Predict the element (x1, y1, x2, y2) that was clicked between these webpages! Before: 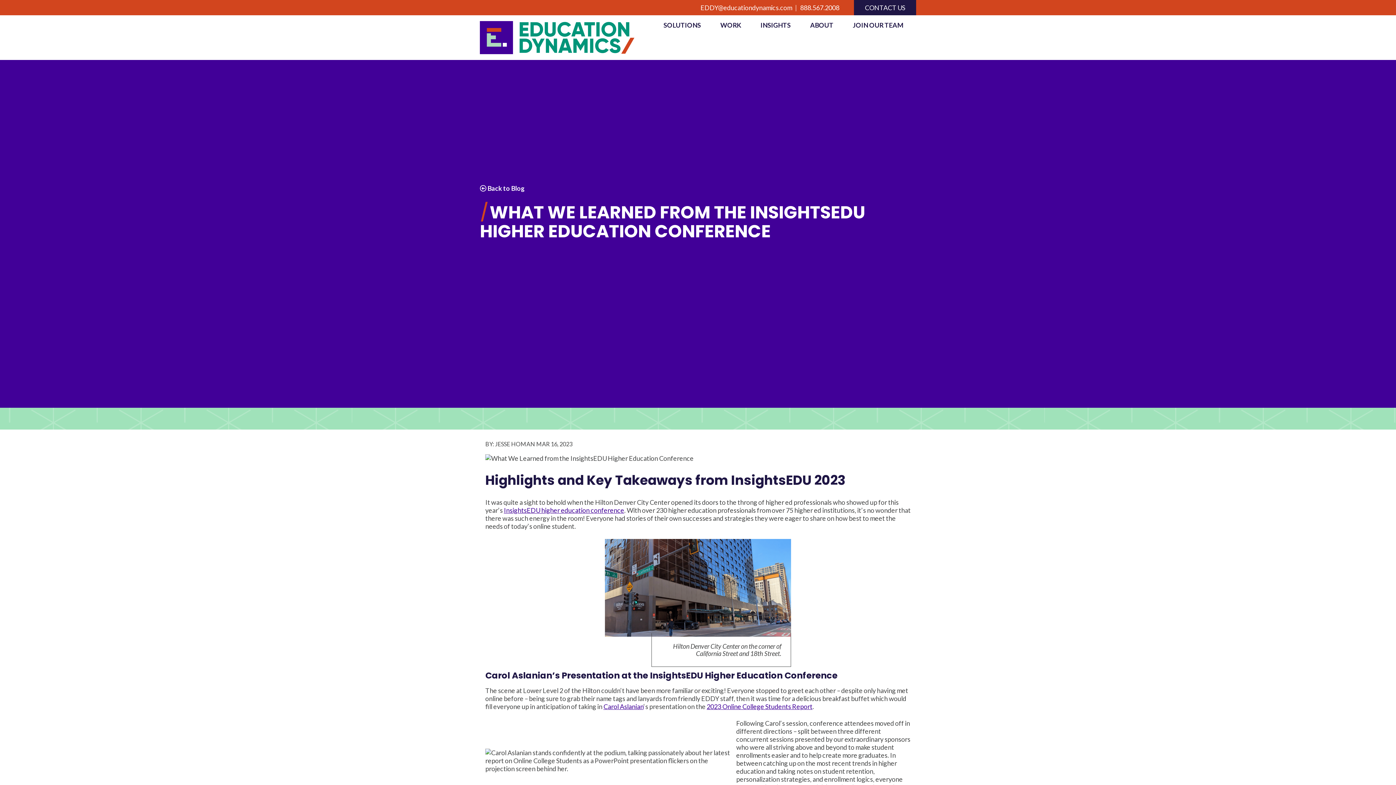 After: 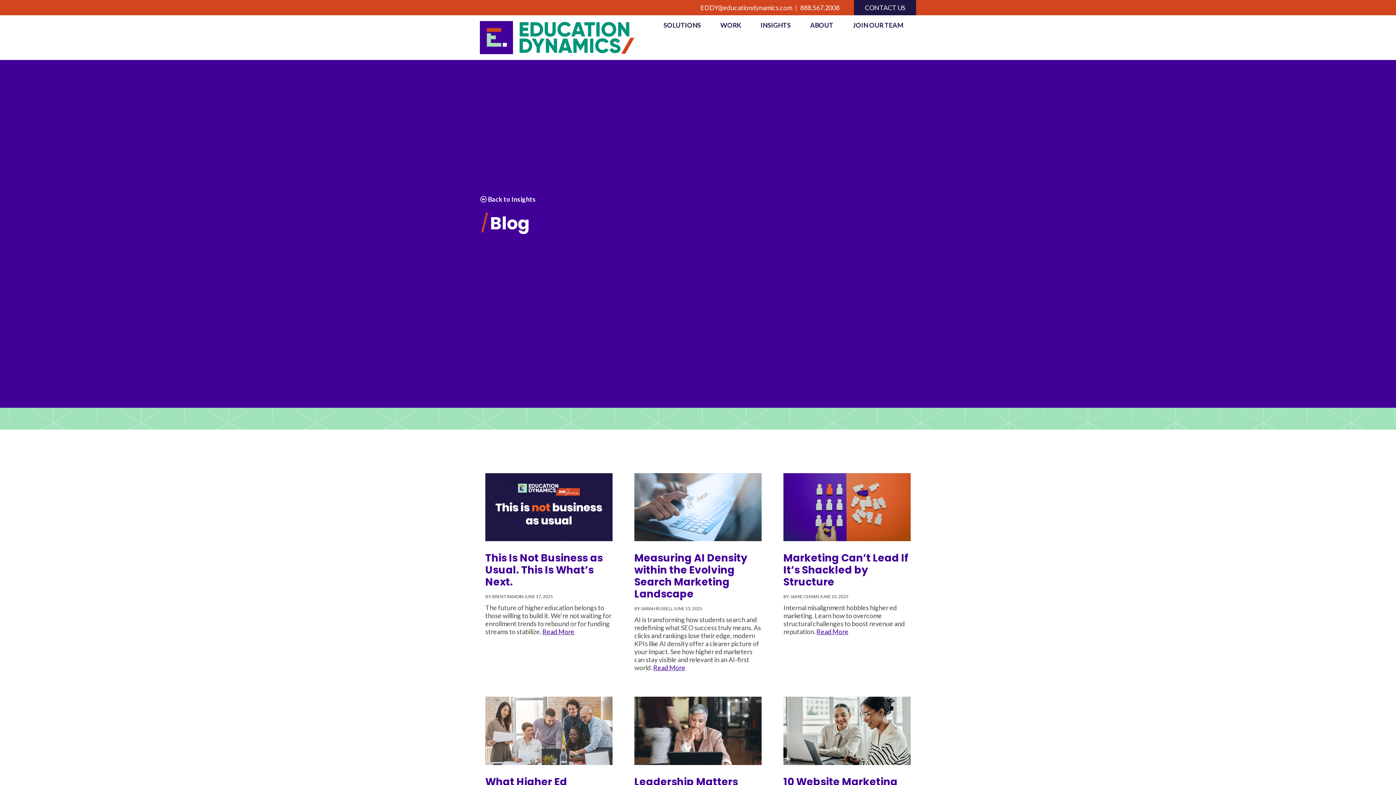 Action: bbox: (480, 184, 525, 192) label:  Back to Blog